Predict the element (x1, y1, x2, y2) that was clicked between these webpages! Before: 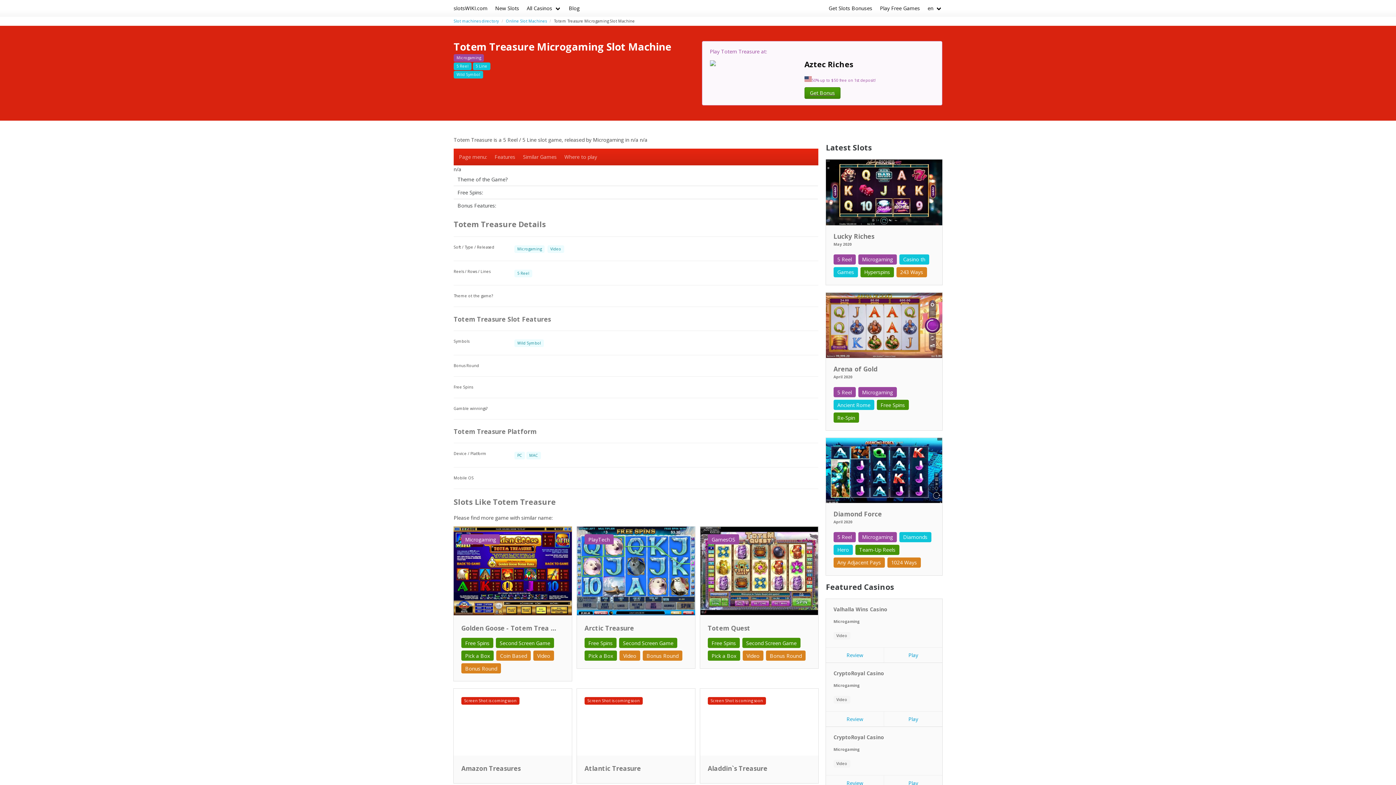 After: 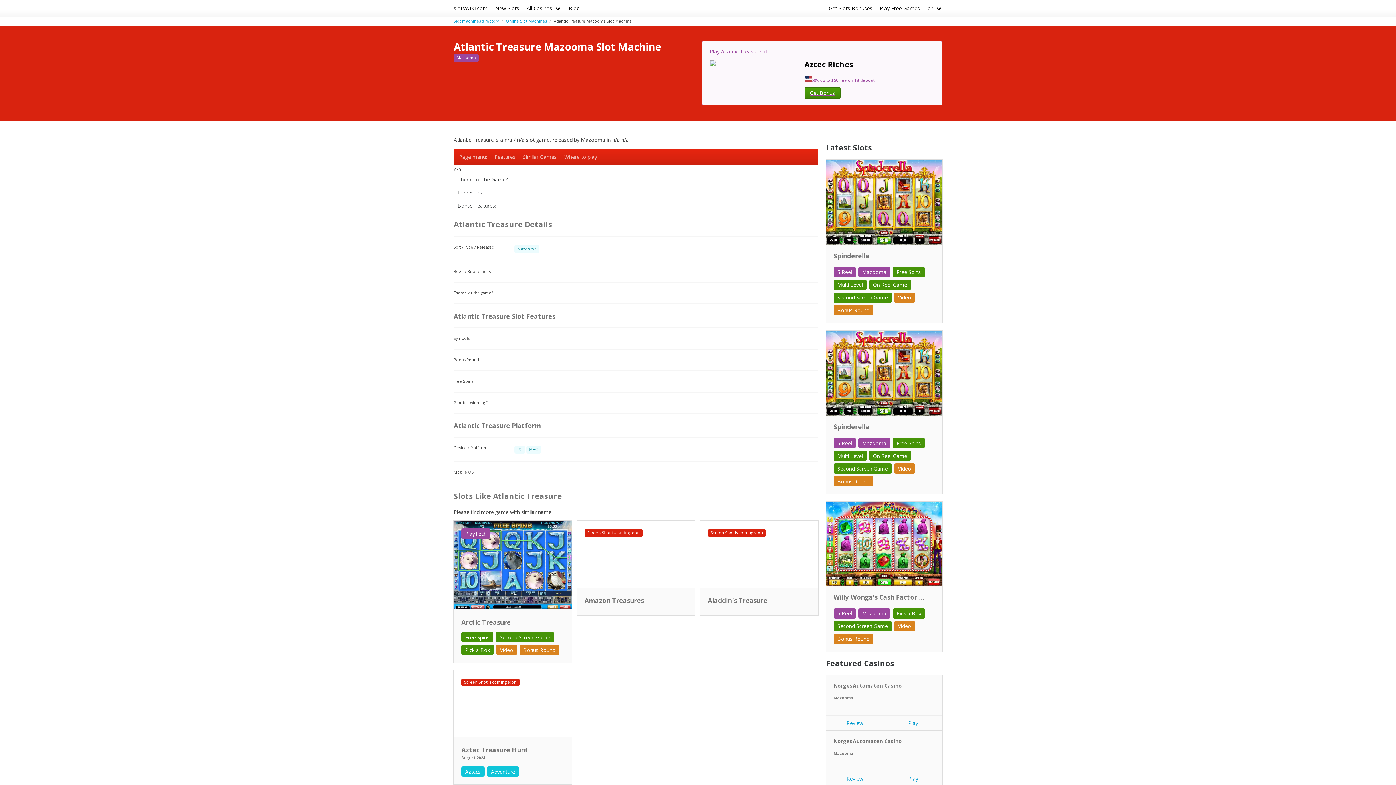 Action: label: Screen Shot is coming soon bbox: (577, 689, 695, 757)